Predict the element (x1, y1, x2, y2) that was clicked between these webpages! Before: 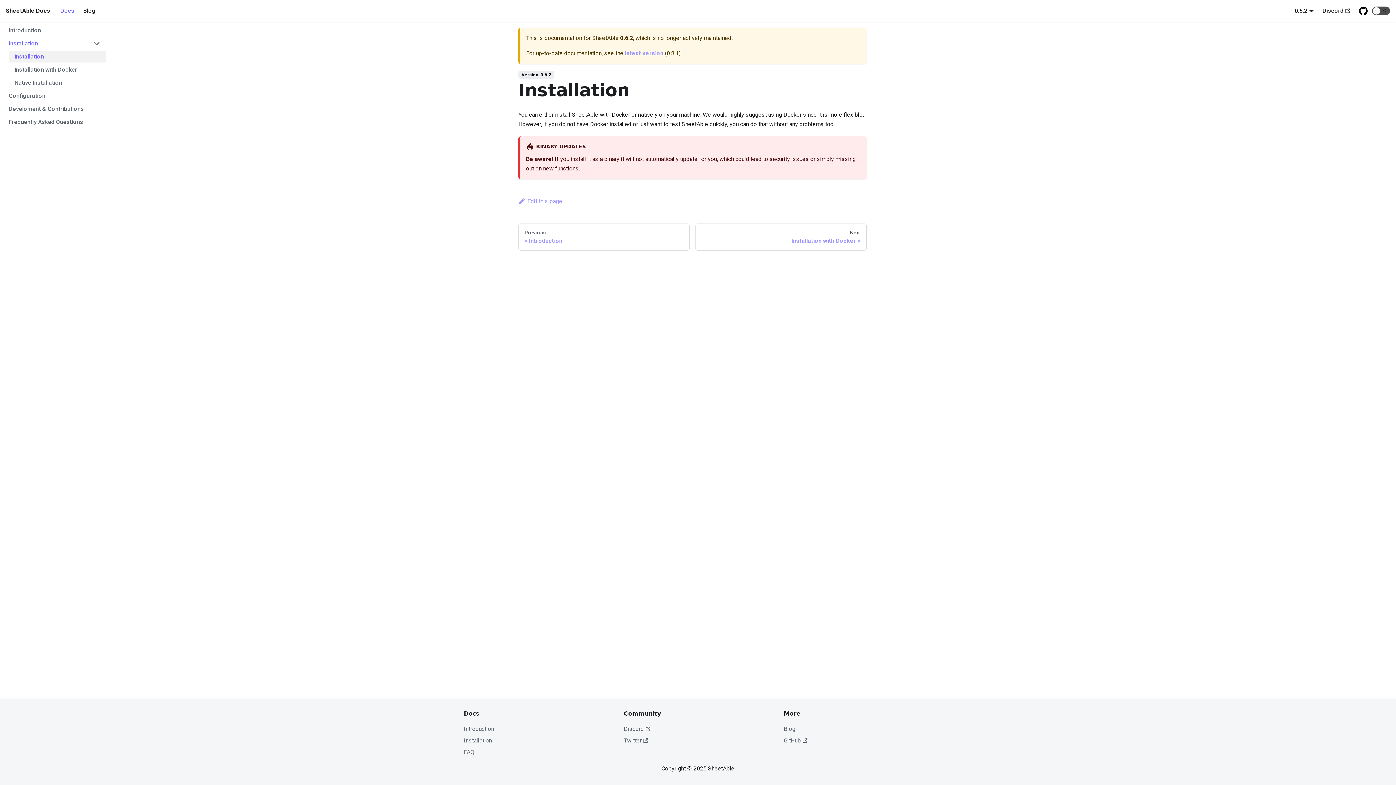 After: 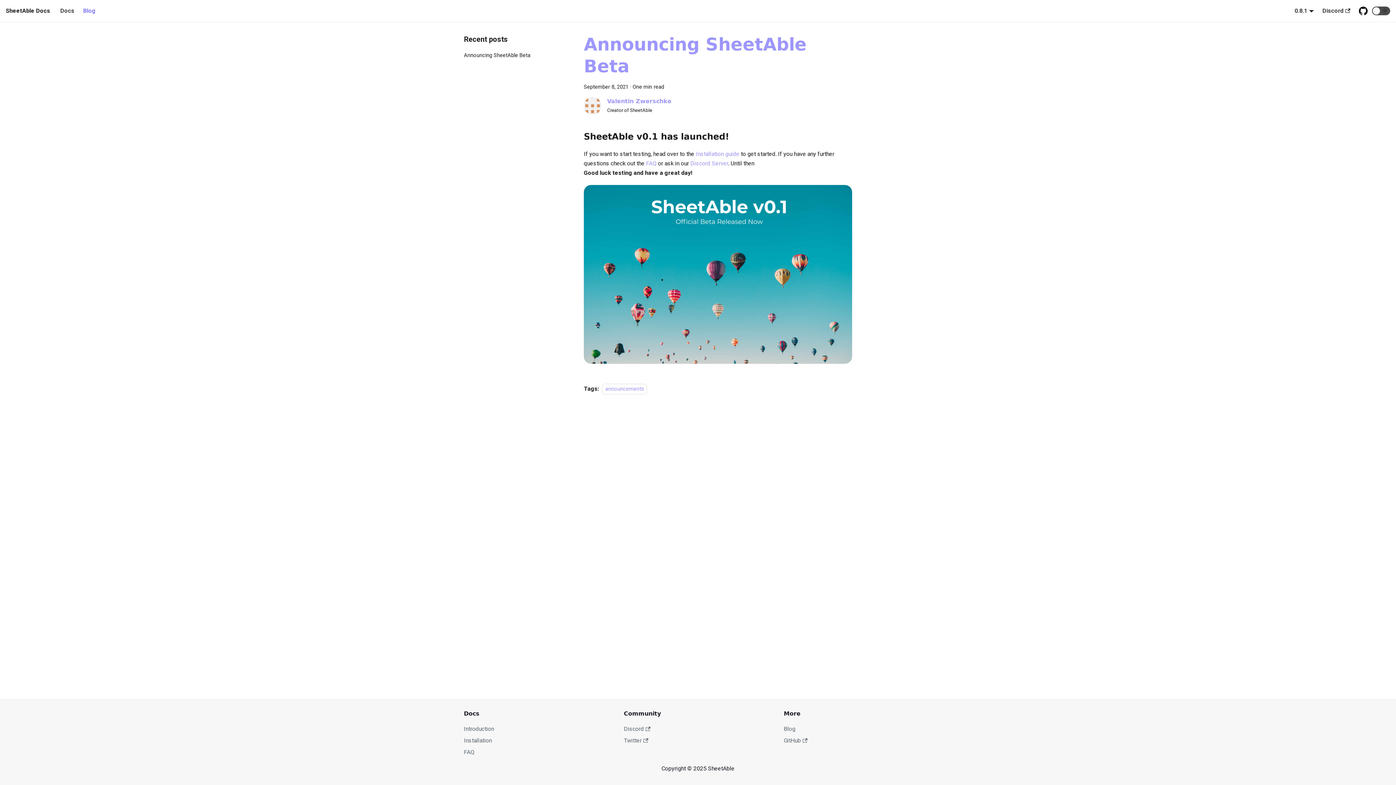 Action: bbox: (78, 4, 100, 17) label: Blog